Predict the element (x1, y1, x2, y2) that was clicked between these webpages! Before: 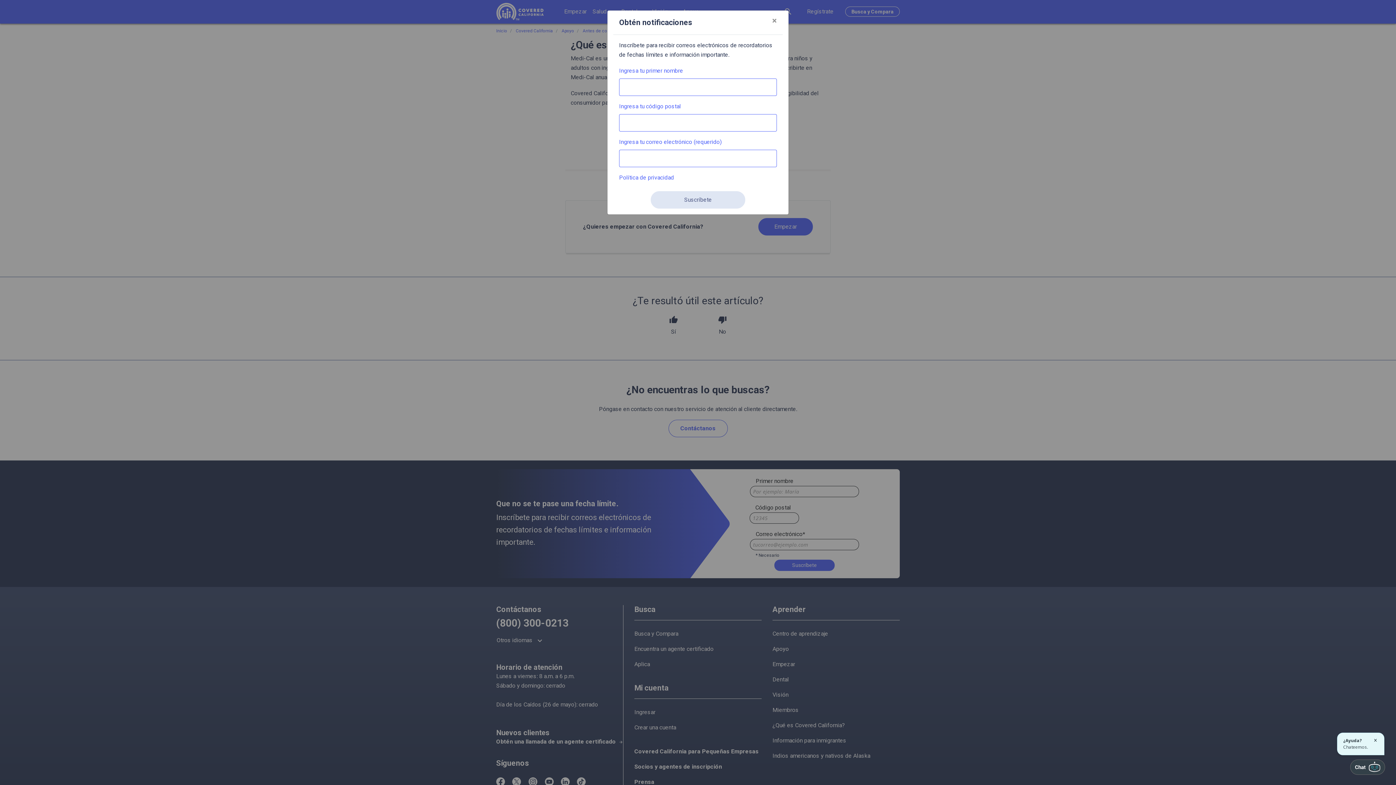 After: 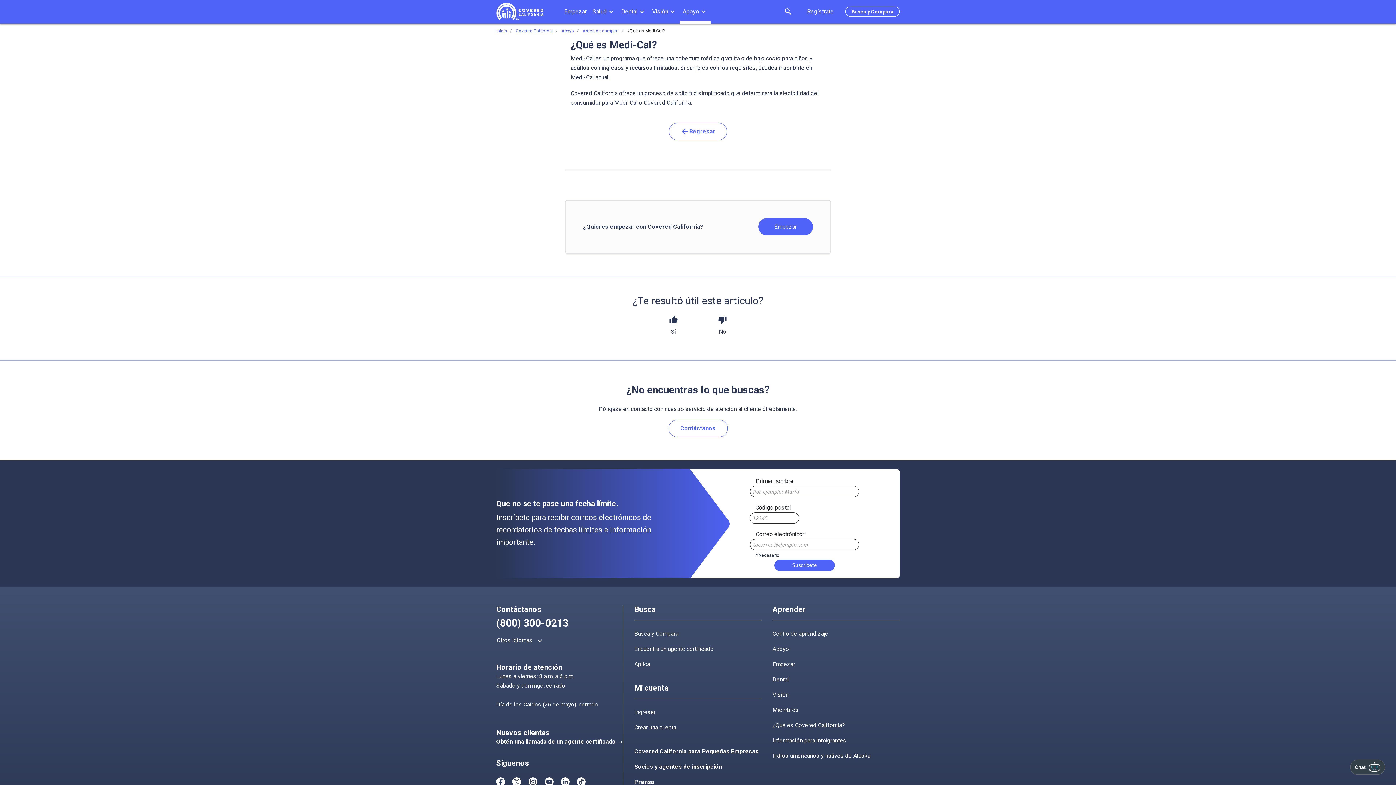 Action: bbox: (766, 10, 782, 30) label: Close